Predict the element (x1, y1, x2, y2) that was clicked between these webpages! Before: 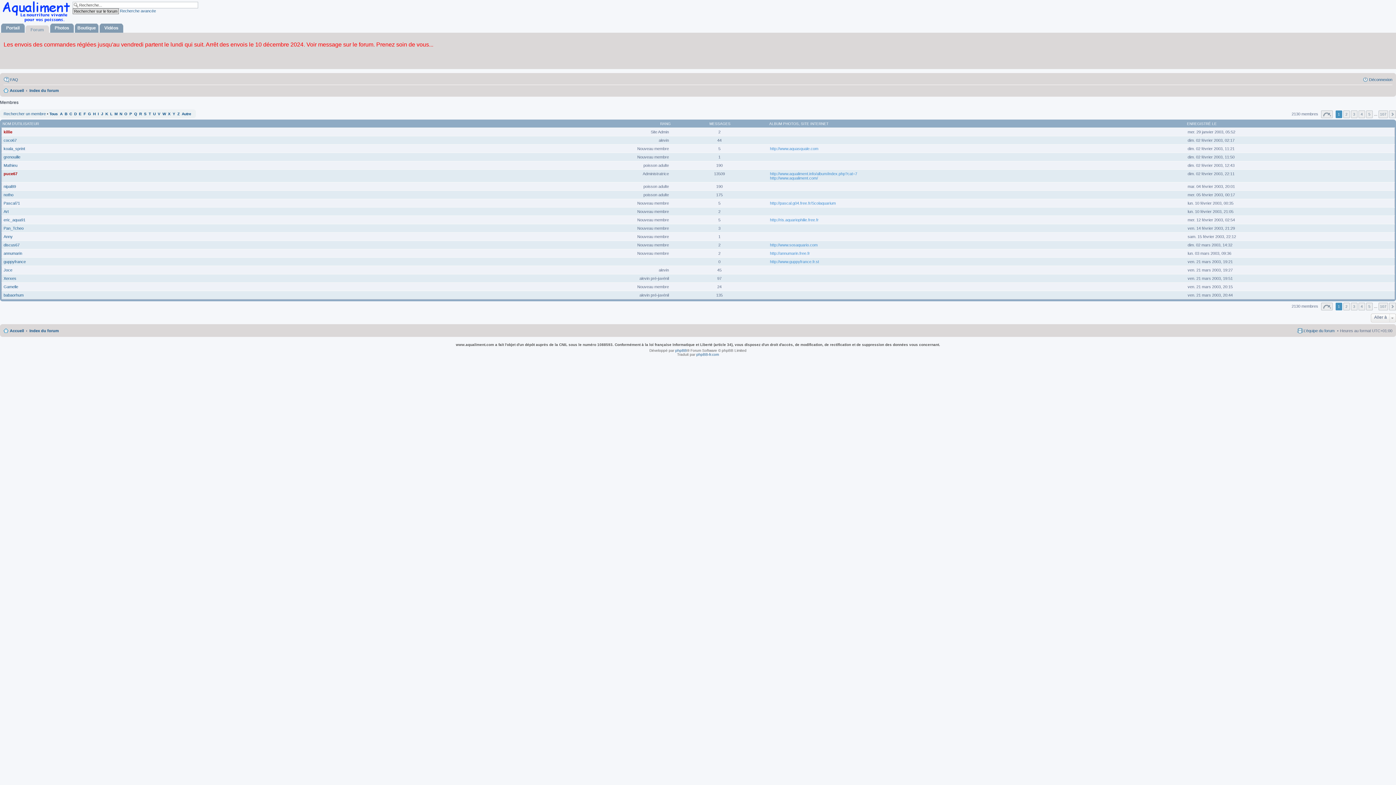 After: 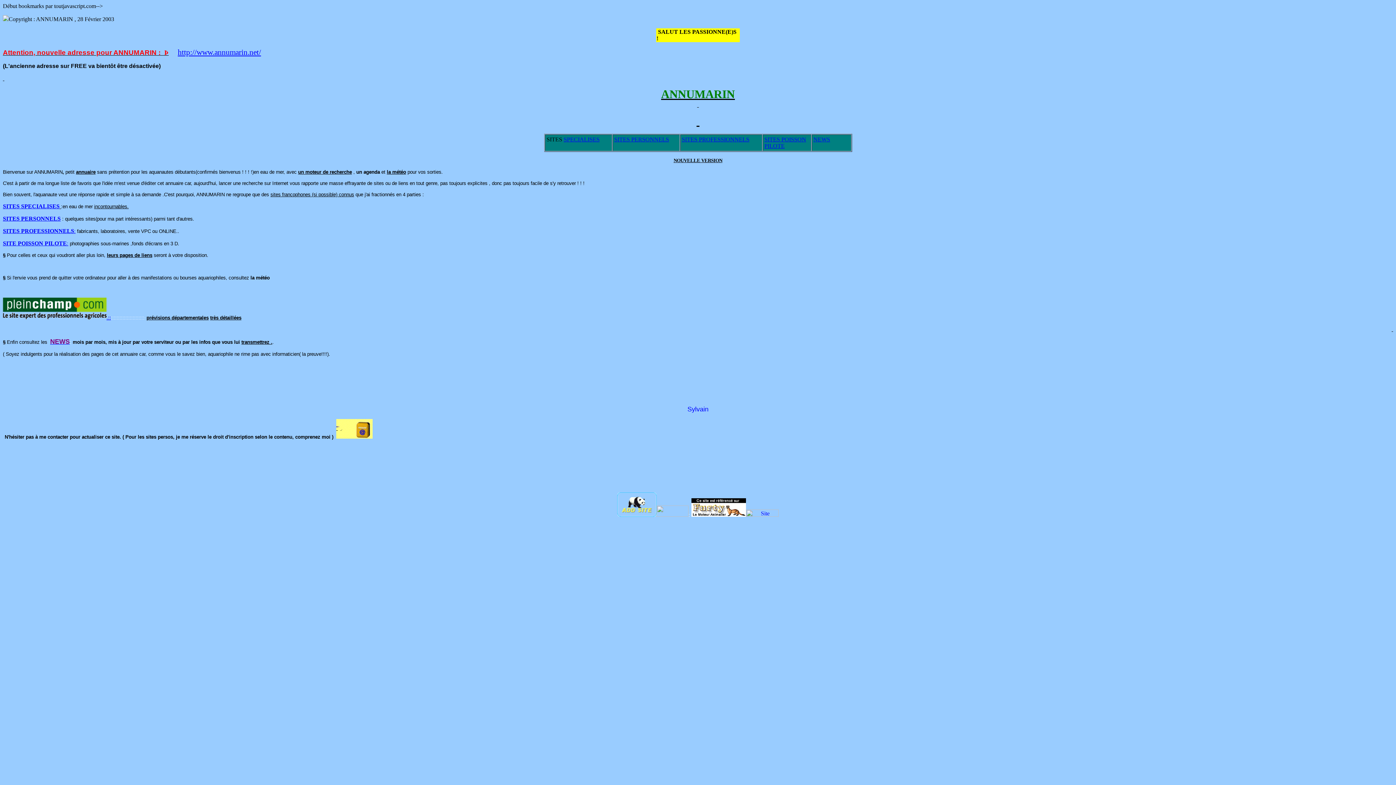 Action: bbox: (770, 251, 810, 256) label: http://annumarin.free.fr